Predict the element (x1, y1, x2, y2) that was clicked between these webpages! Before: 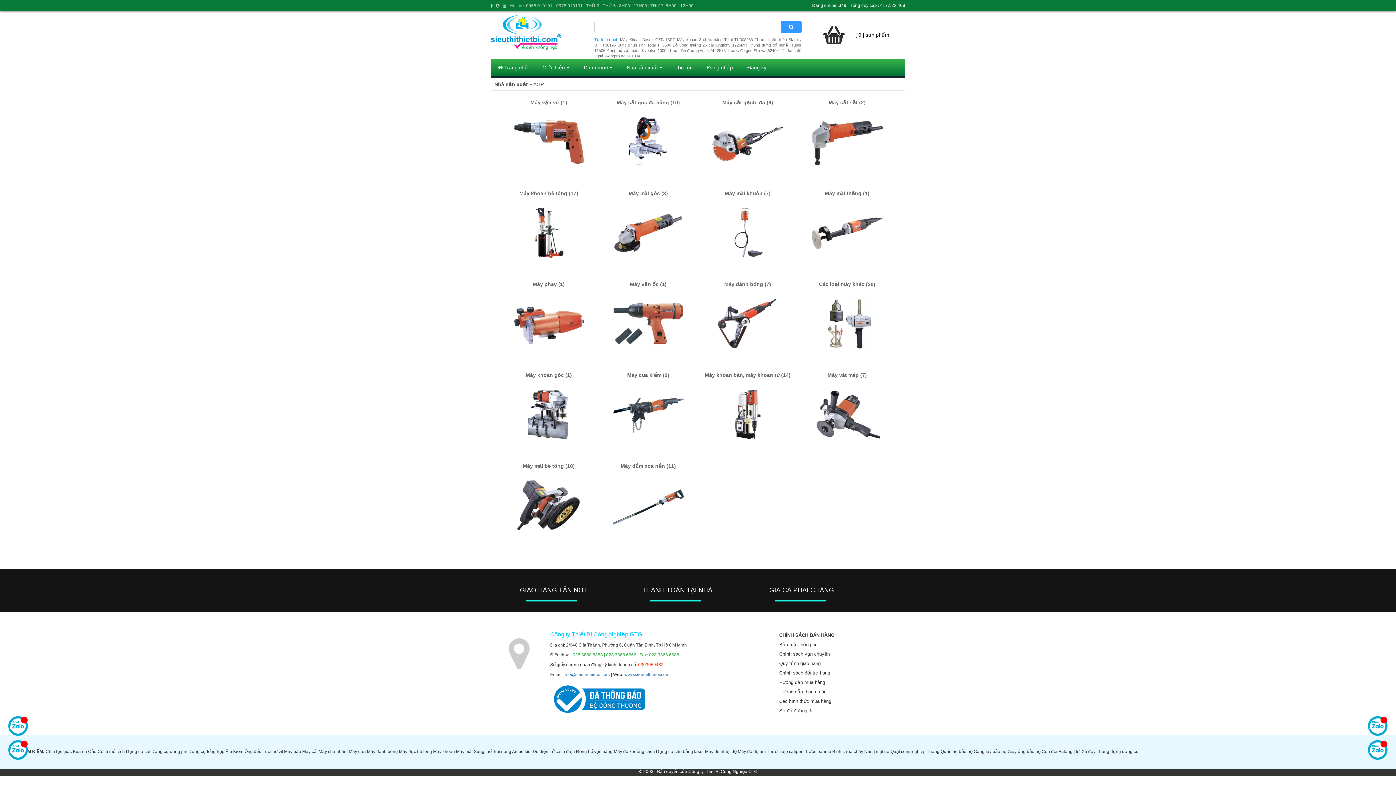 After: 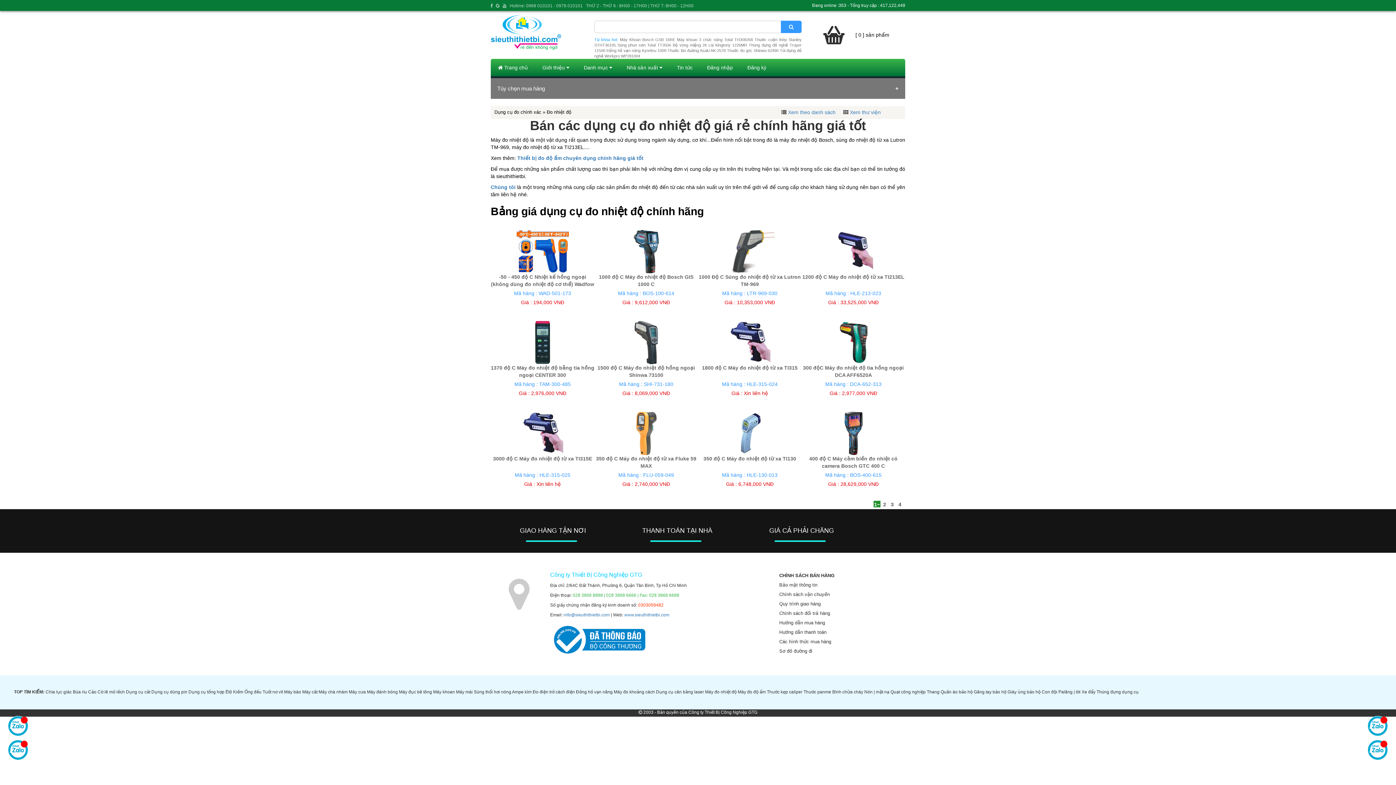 Action: bbox: (705, 749, 736, 754) label: Máy đo nhiệt độ